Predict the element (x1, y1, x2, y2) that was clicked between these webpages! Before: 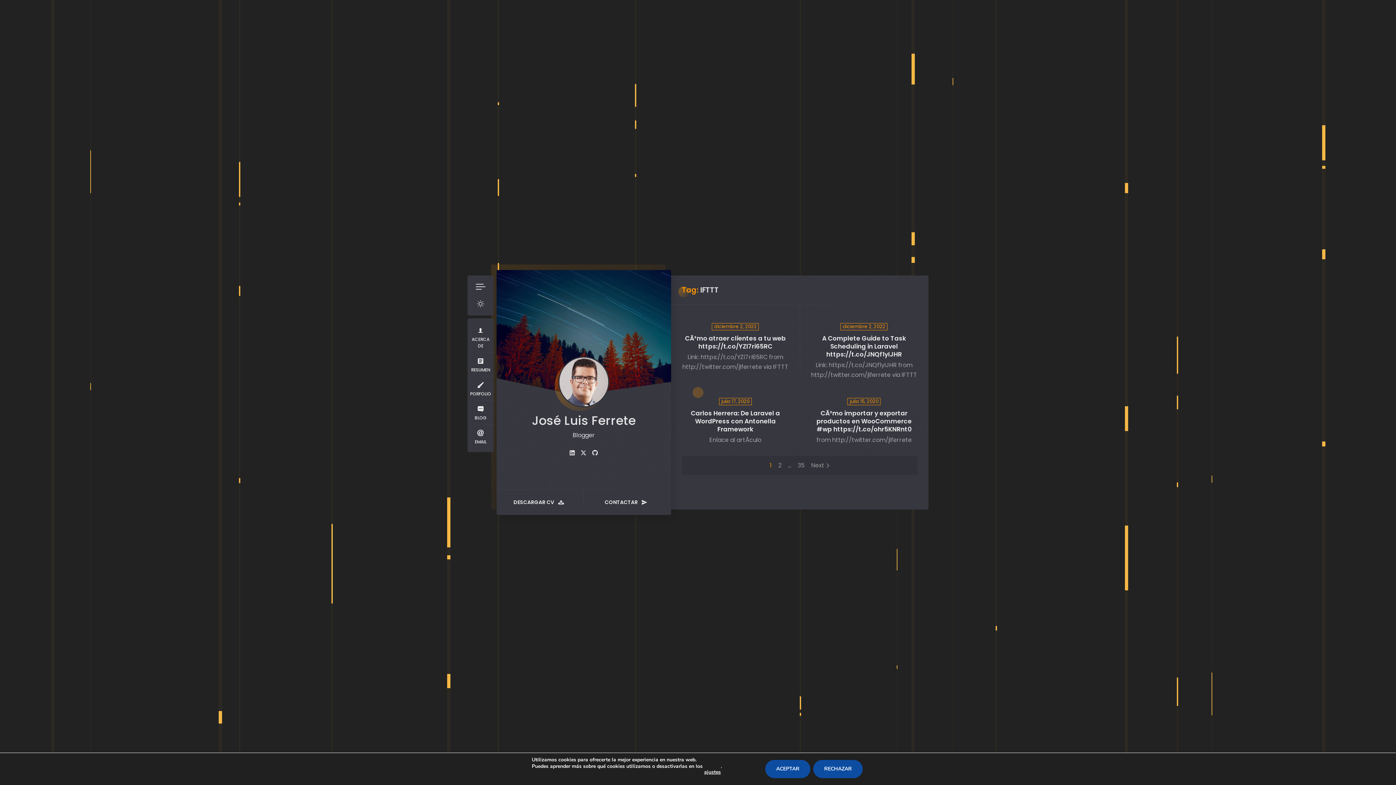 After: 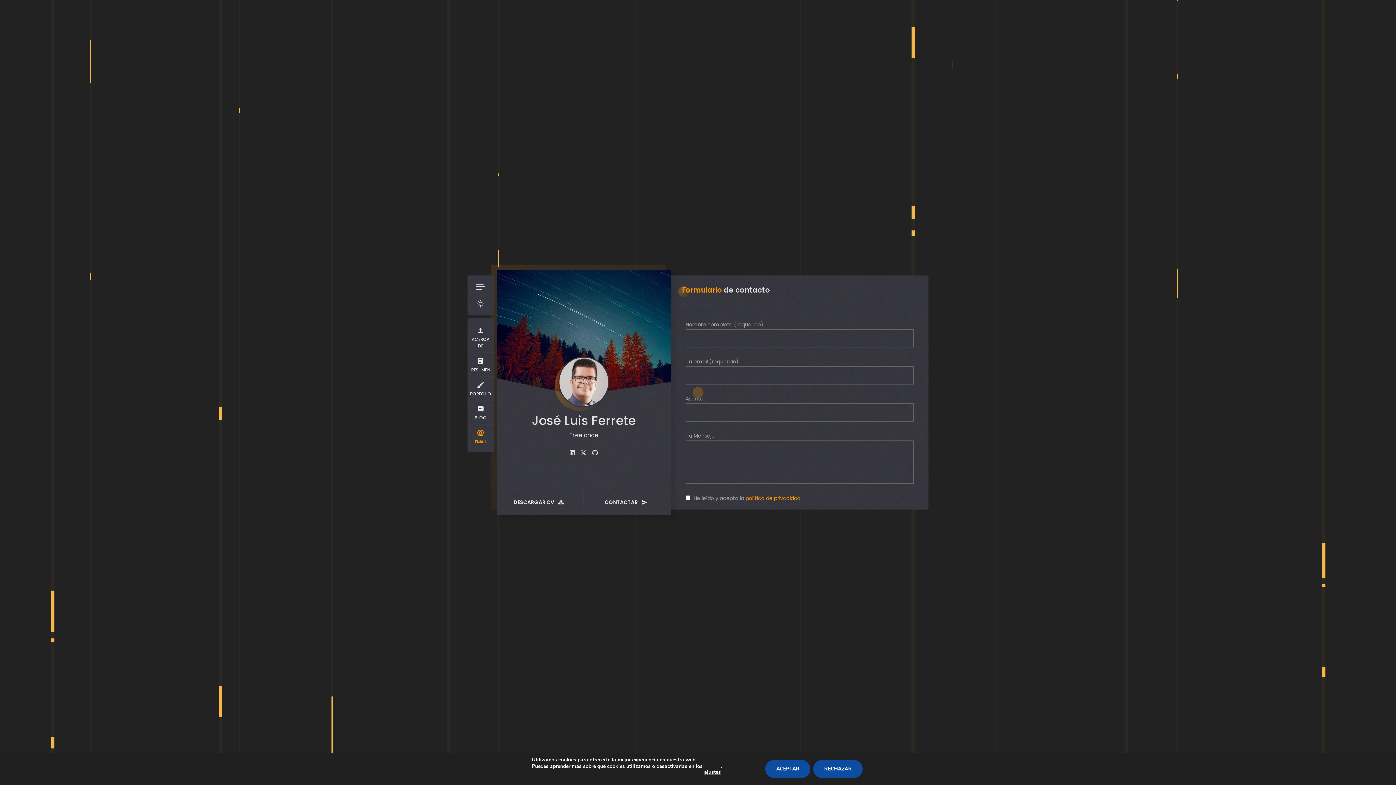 Action: label: EMAIL bbox: (467, 424, 493, 448)